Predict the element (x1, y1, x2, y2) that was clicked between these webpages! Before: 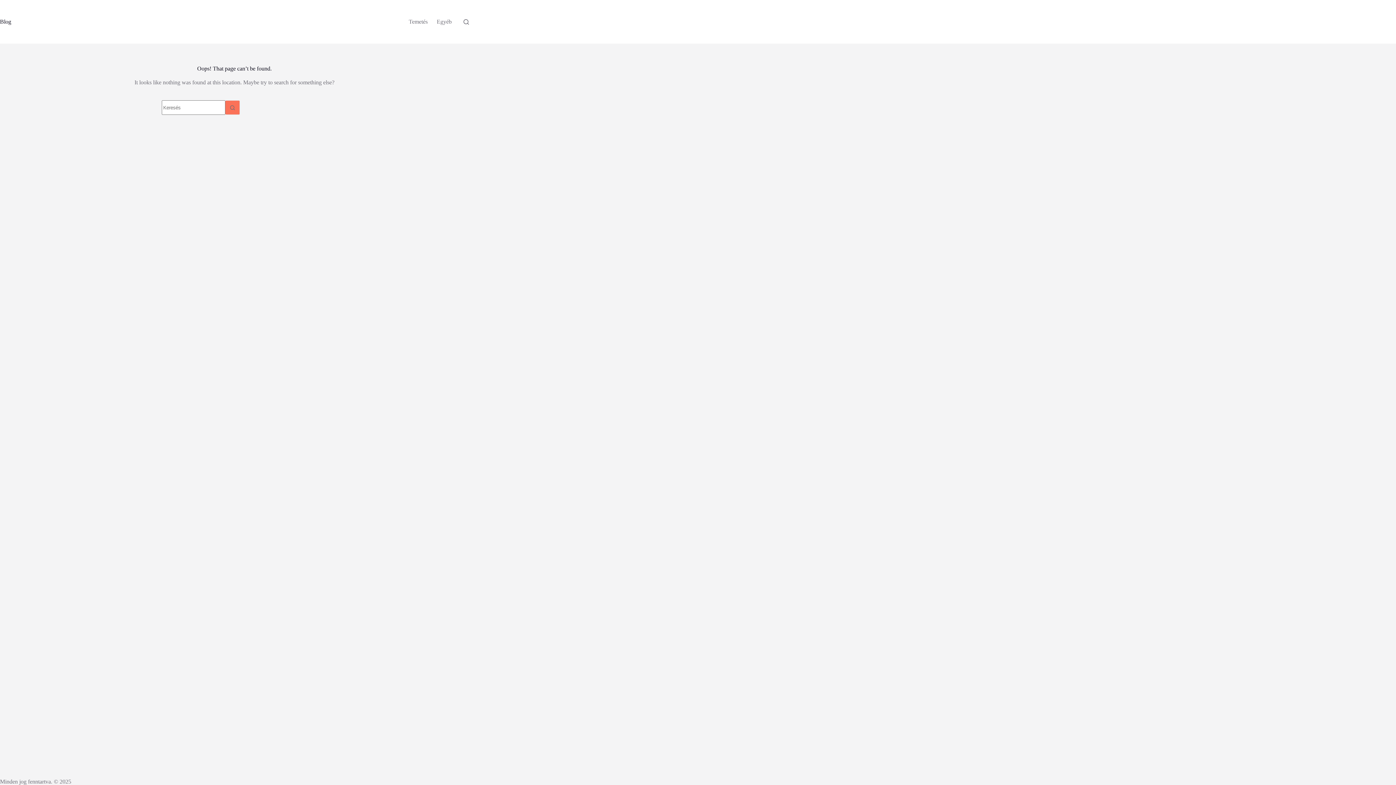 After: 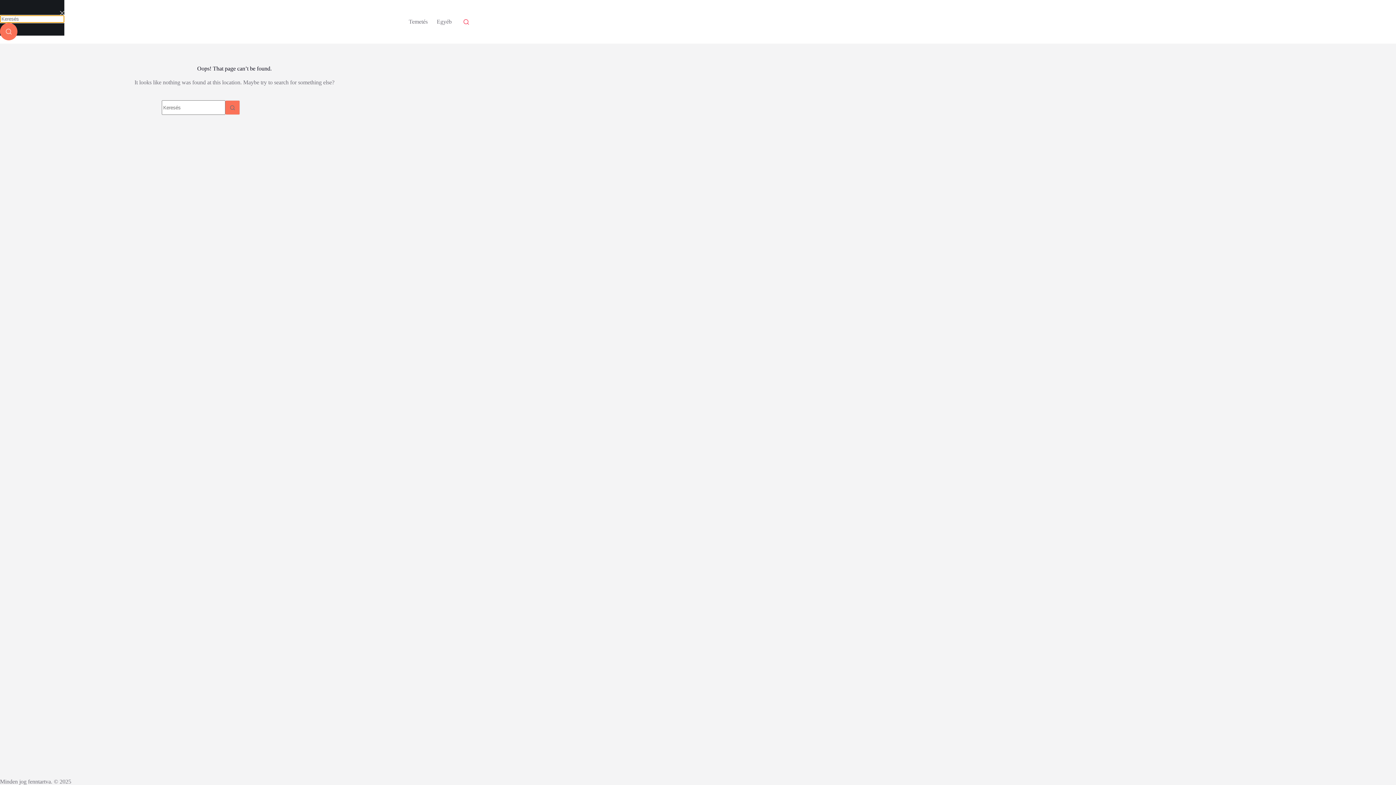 Action: bbox: (463, 19, 469, 24) label: Keresés